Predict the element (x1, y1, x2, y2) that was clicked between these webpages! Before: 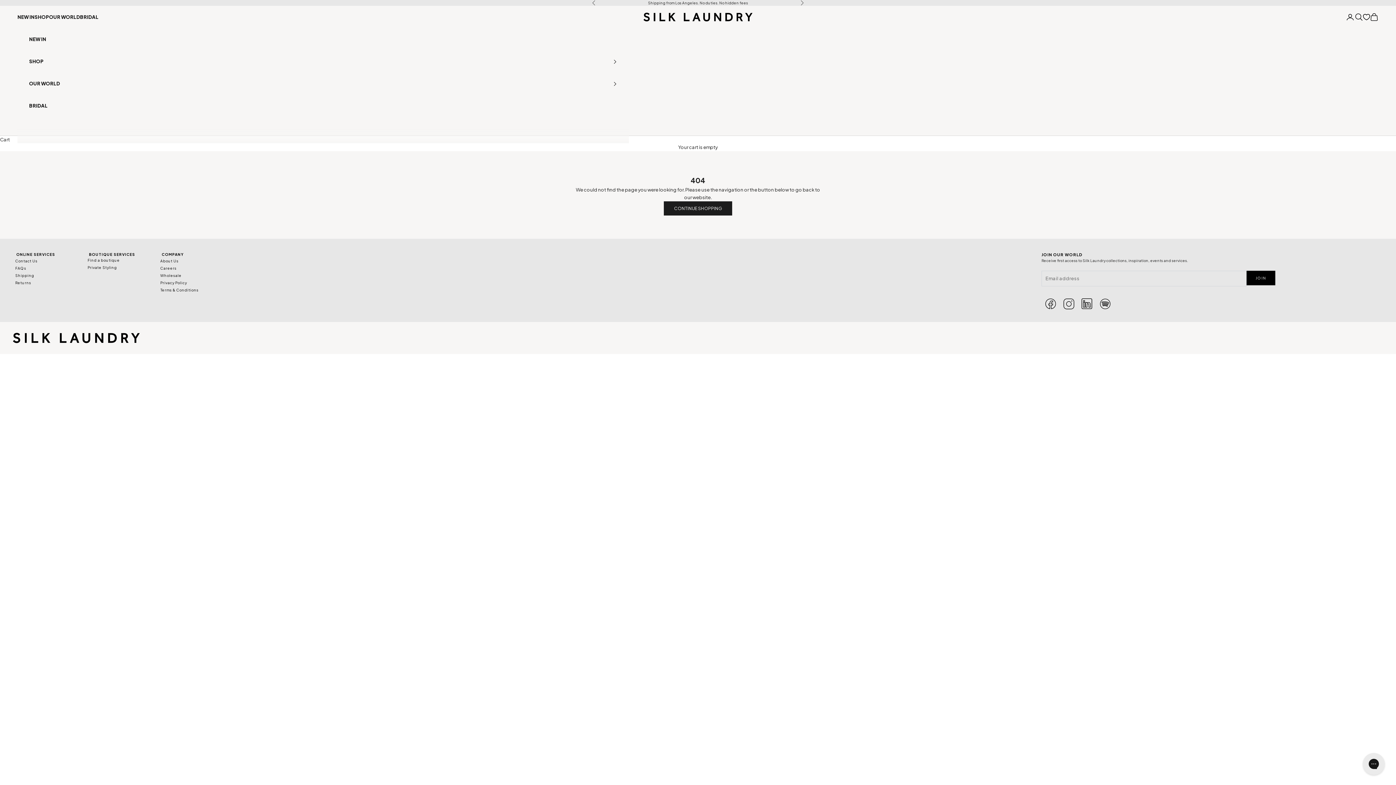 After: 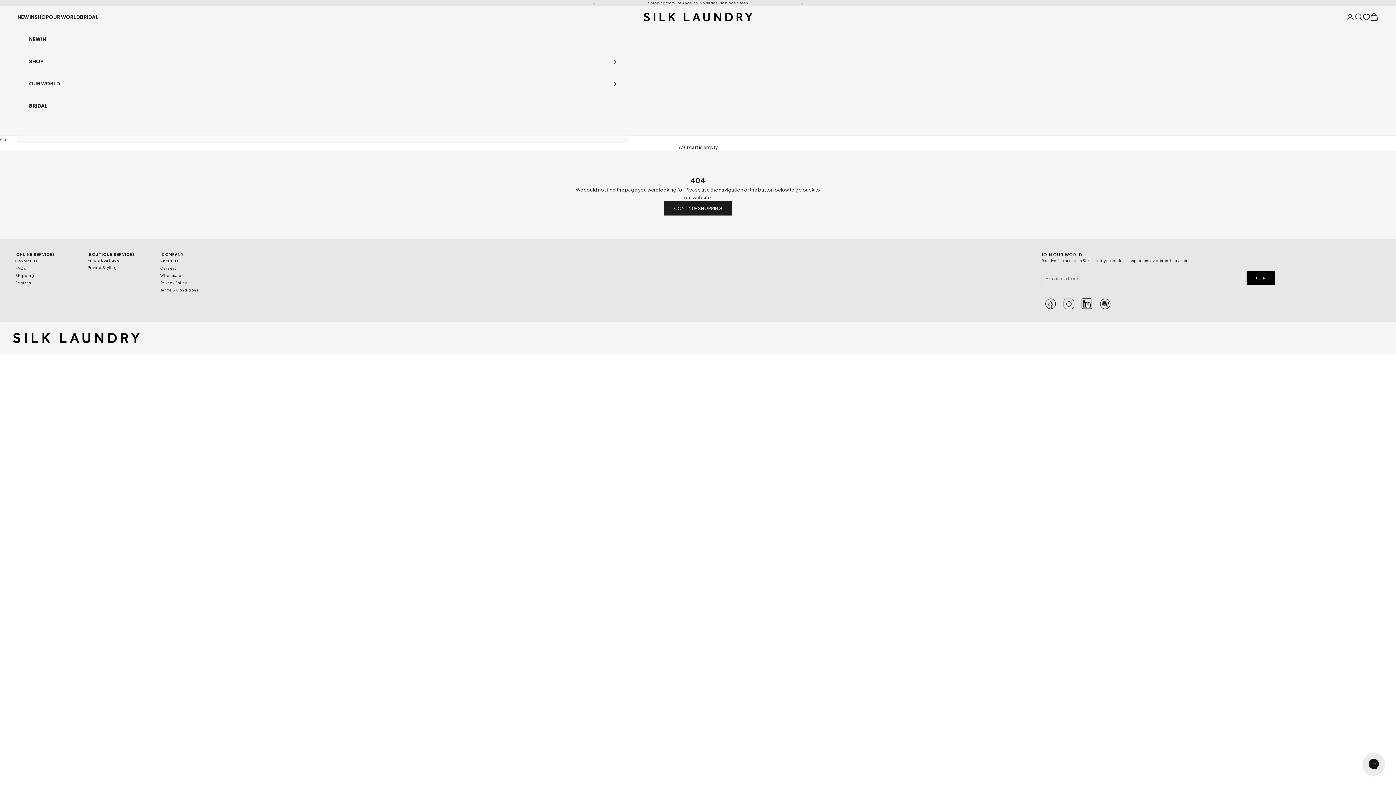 Action: bbox: (1078, 294, 1096, 313) label: custom